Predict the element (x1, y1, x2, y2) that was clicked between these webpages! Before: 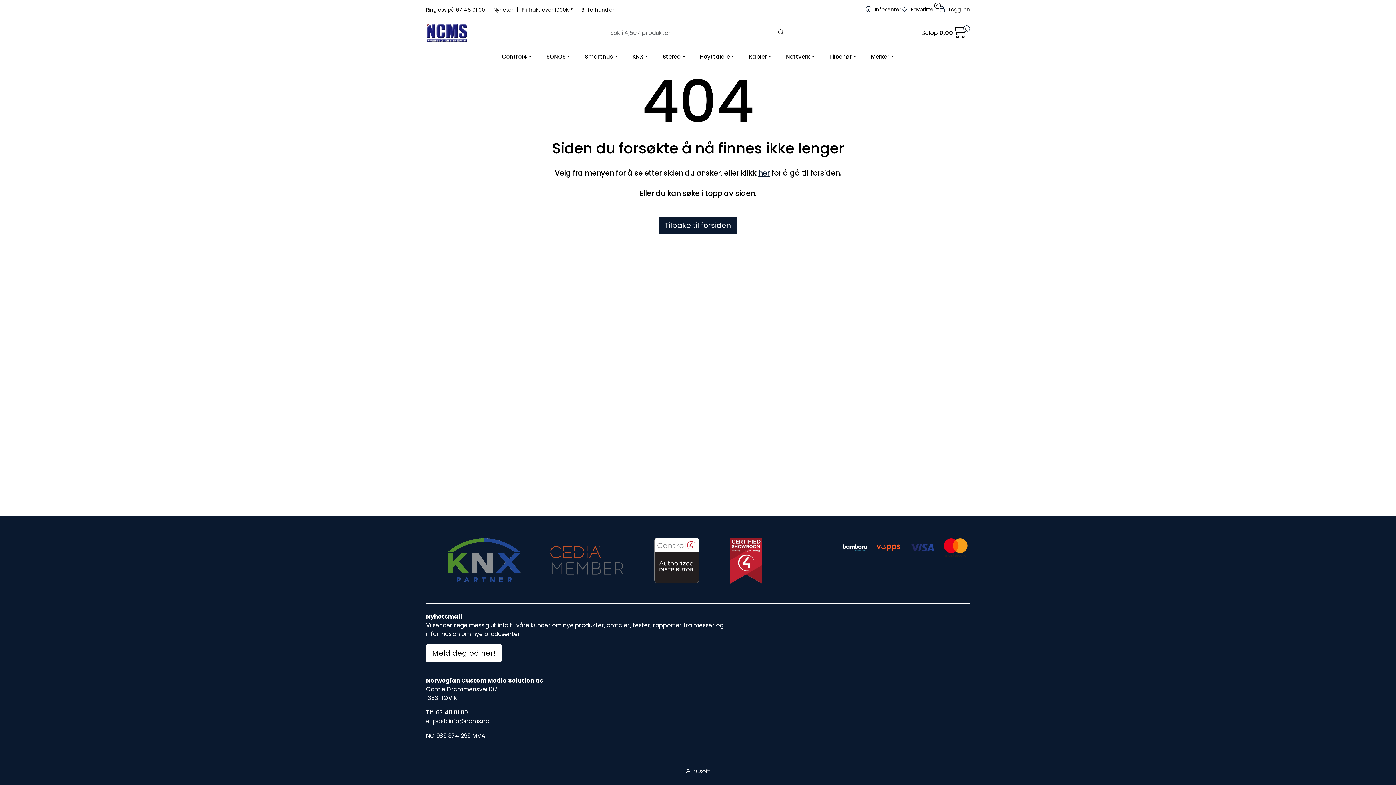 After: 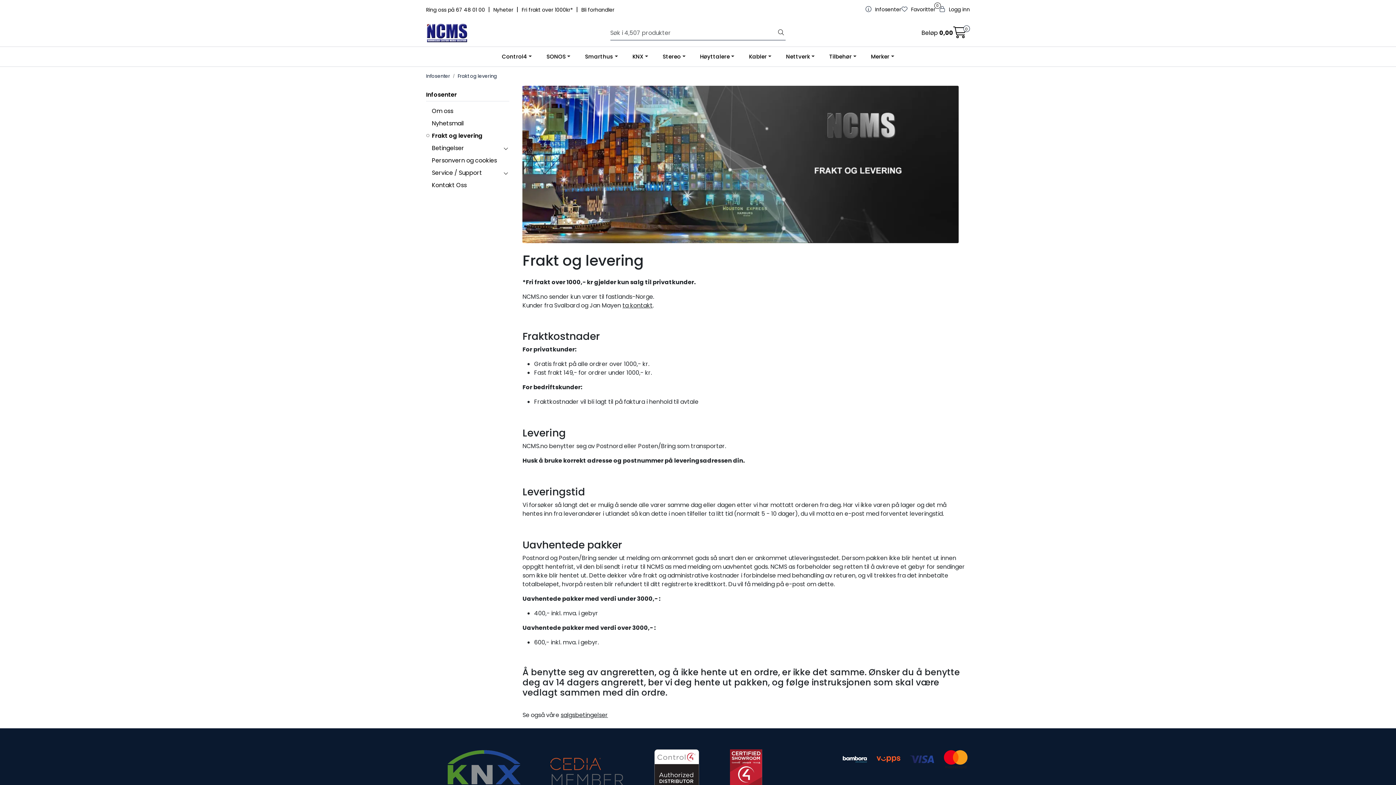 Action: label: Fri frakt over 1000kr*  bbox: (521, 6, 574, 13)